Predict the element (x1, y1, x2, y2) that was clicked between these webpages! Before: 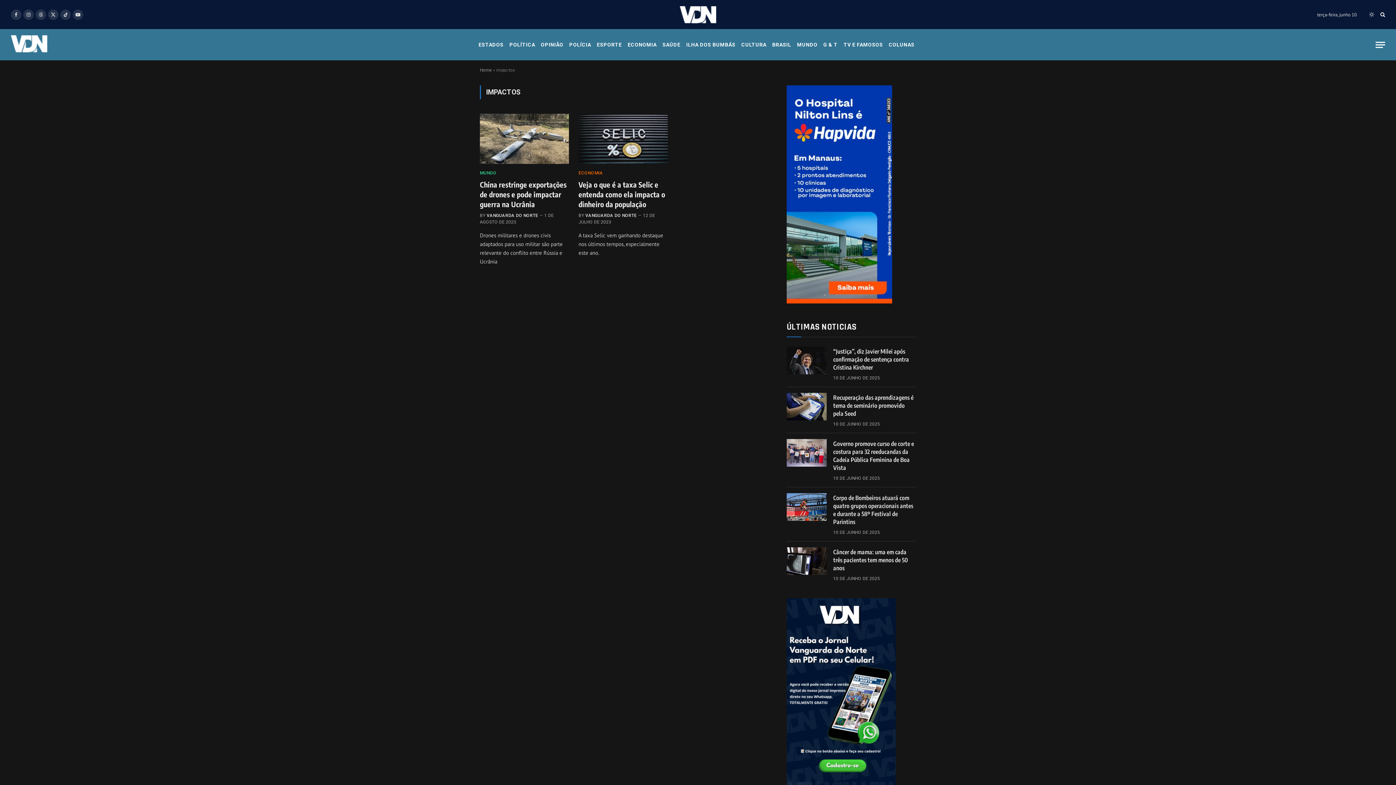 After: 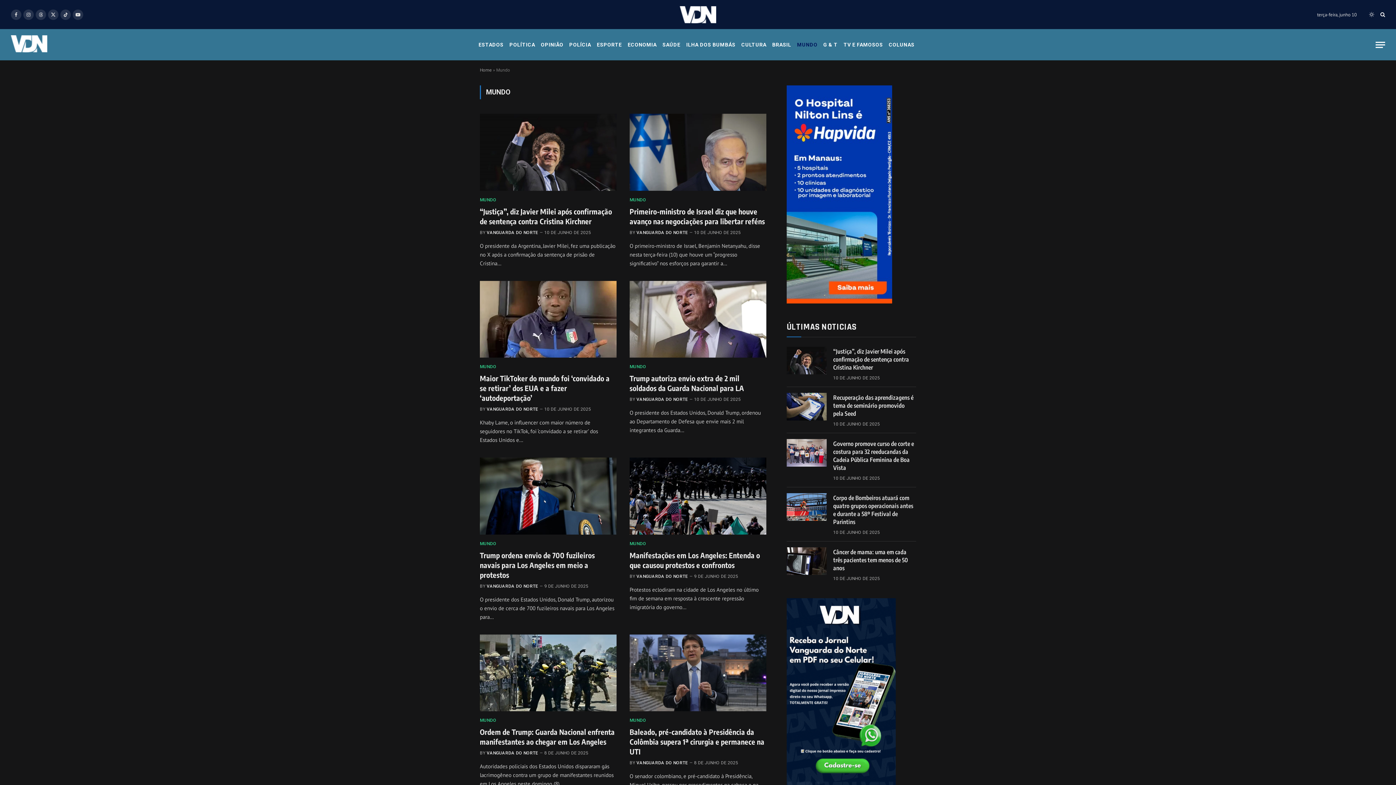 Action: label: MUNDO bbox: (794, 29, 820, 60)